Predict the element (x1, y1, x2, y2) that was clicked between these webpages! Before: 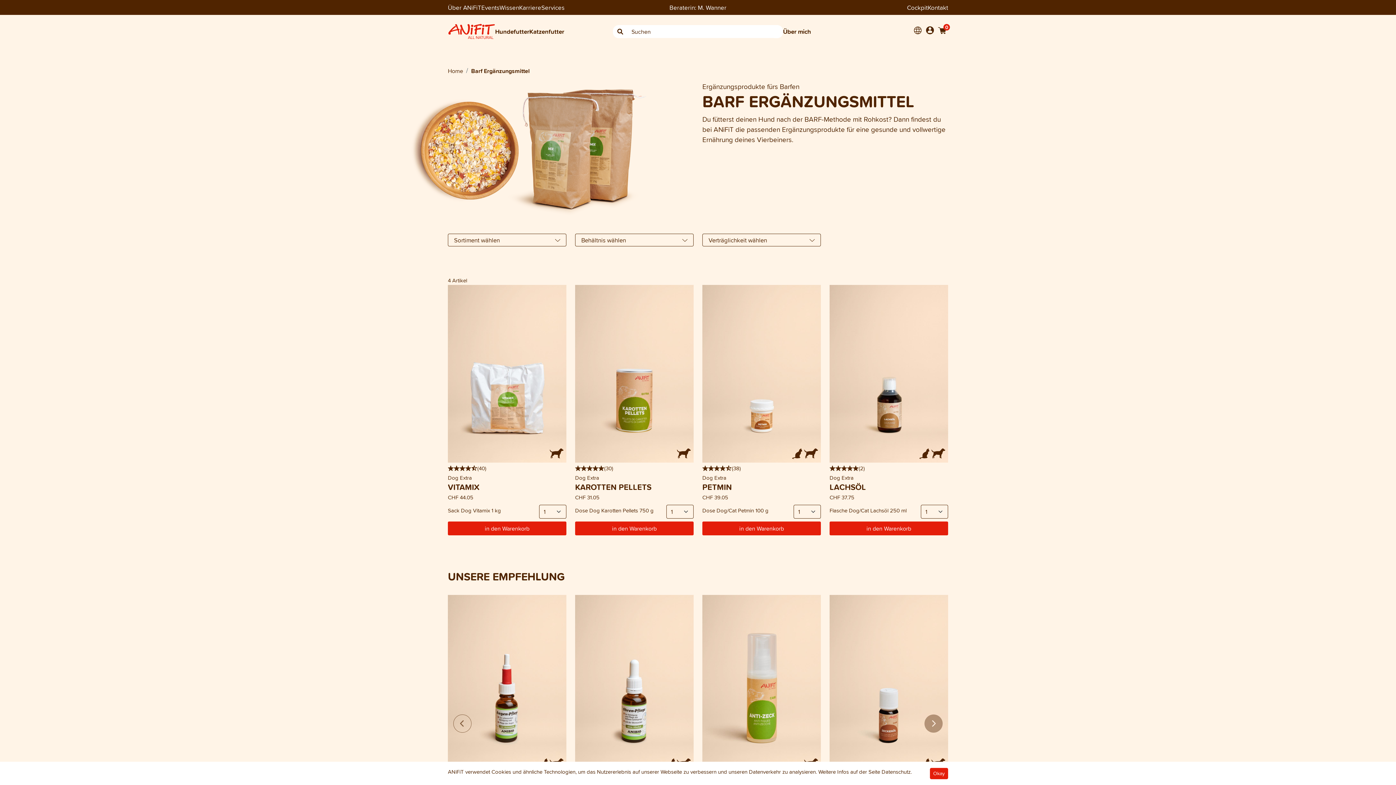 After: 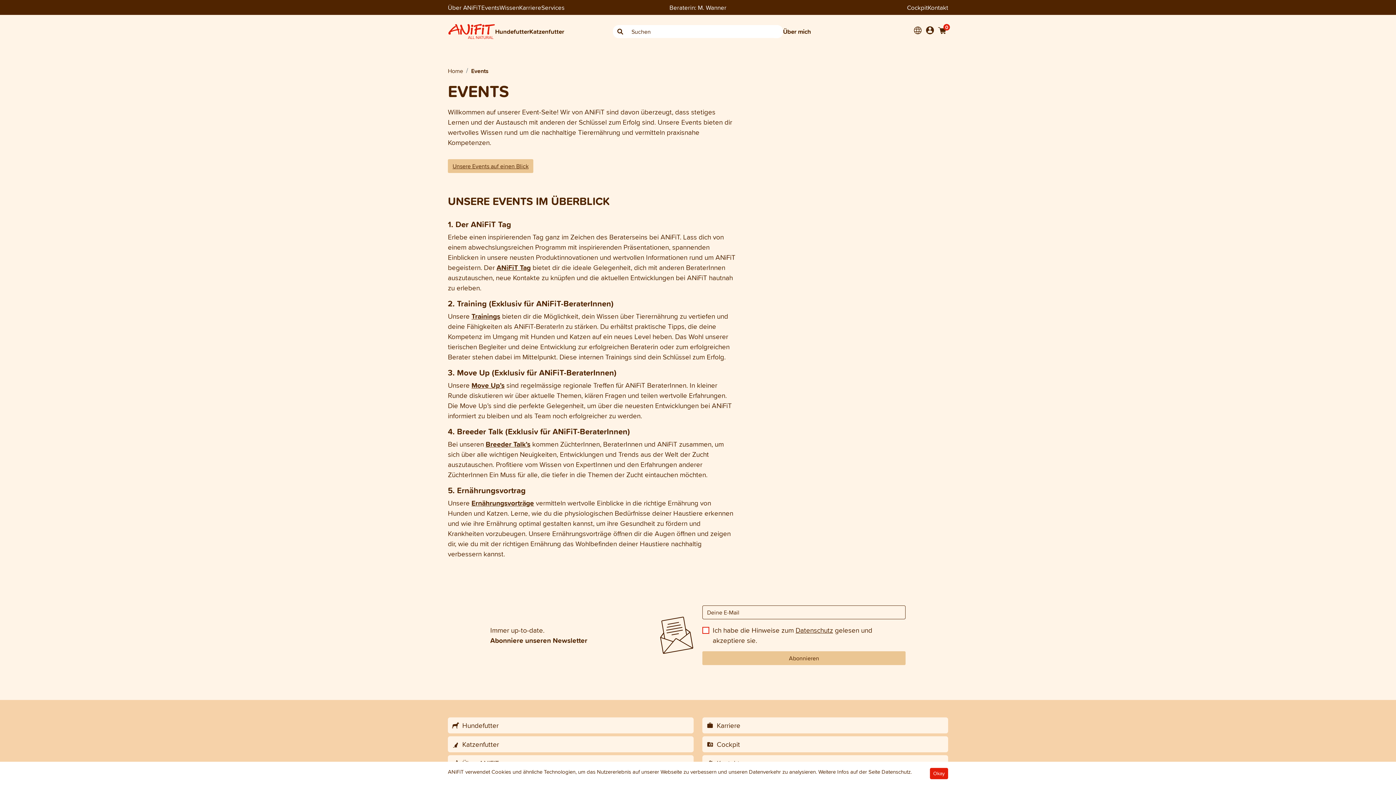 Action: bbox: (481, 2, 499, 12) label: Events